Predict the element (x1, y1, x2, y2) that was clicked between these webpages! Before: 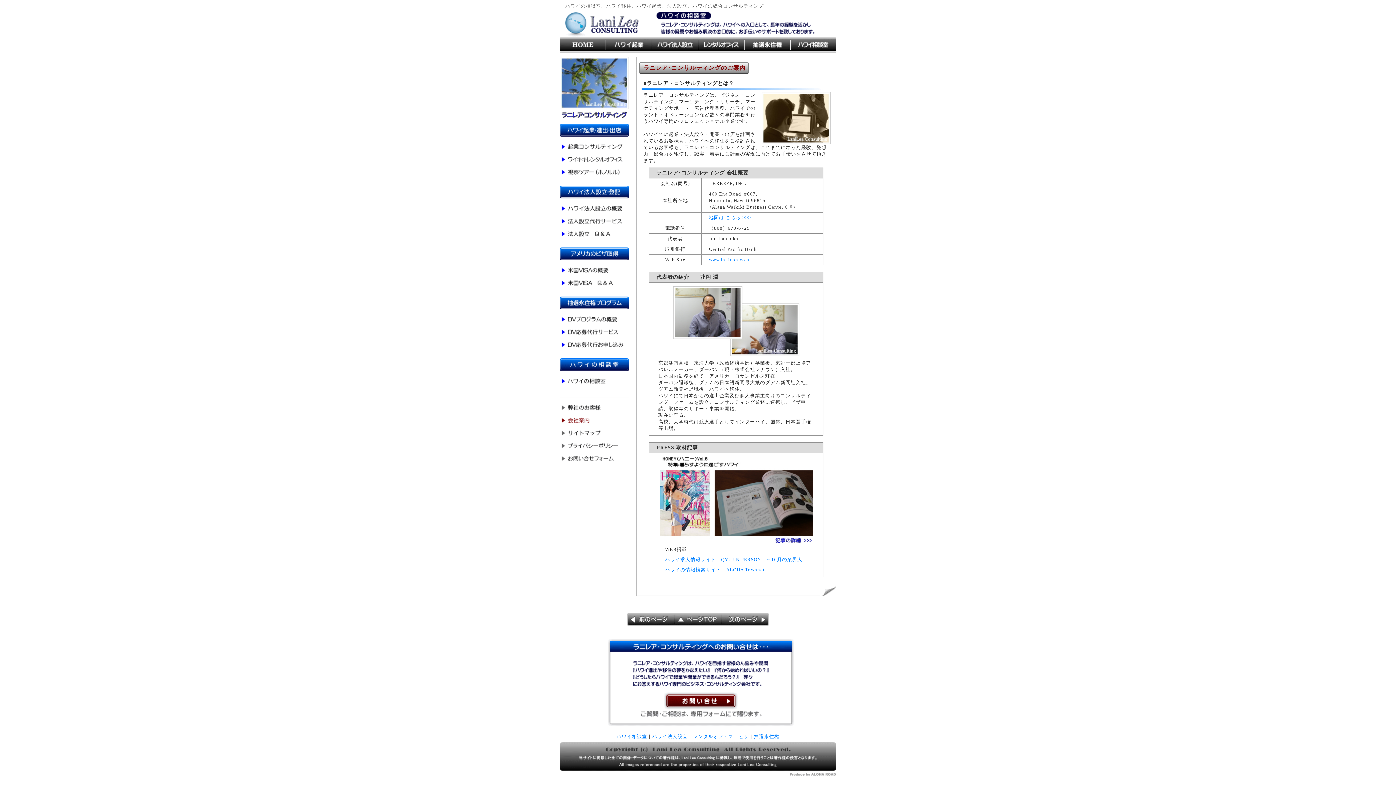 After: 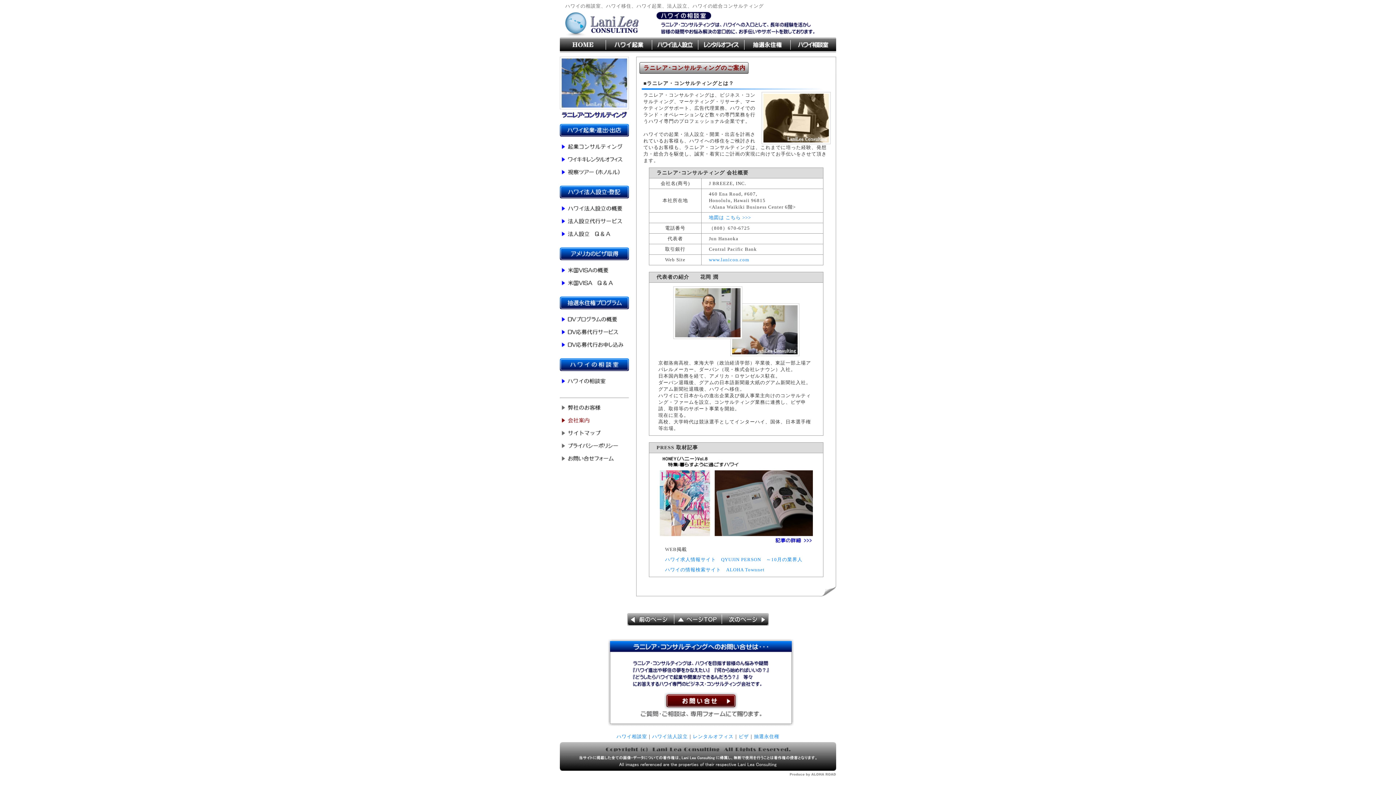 Action: bbox: (659, 537, 812, 544)